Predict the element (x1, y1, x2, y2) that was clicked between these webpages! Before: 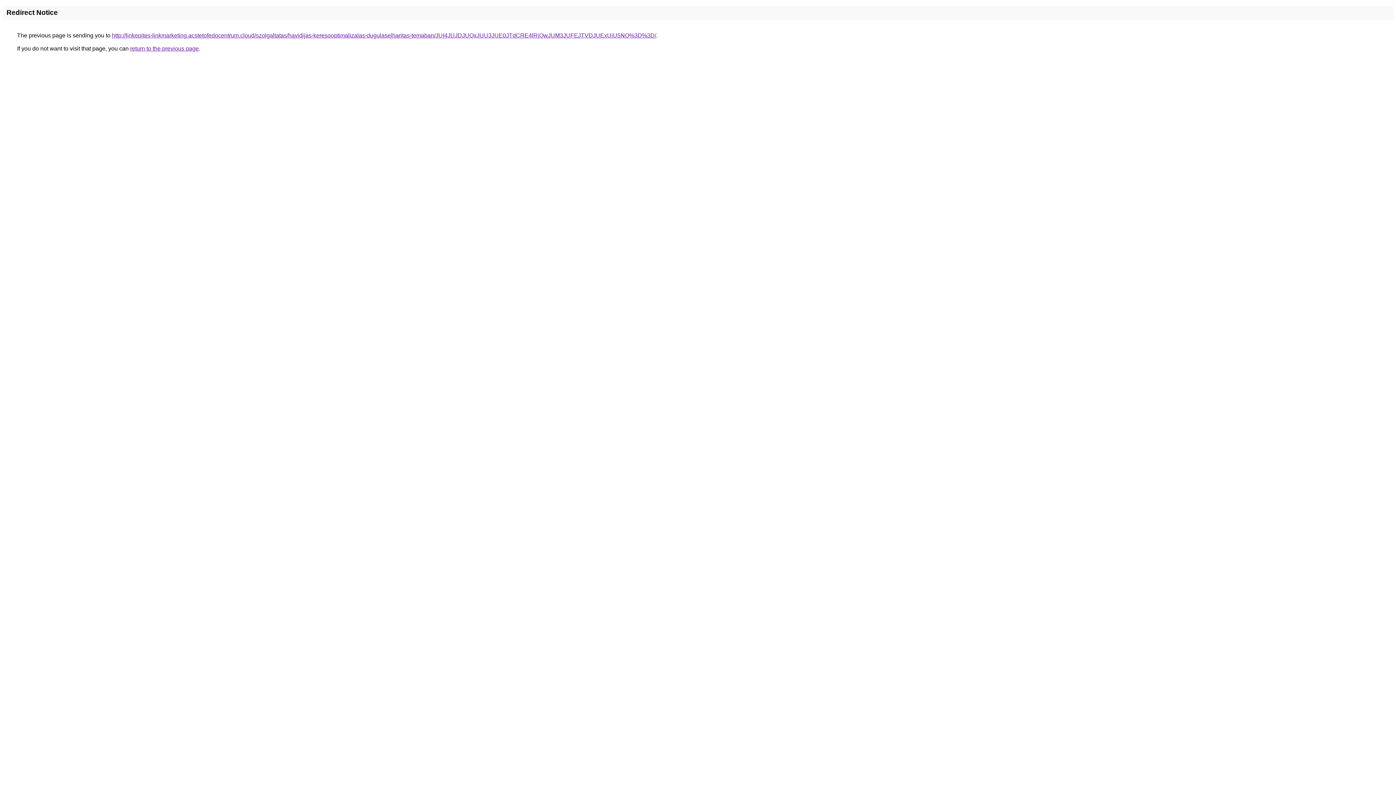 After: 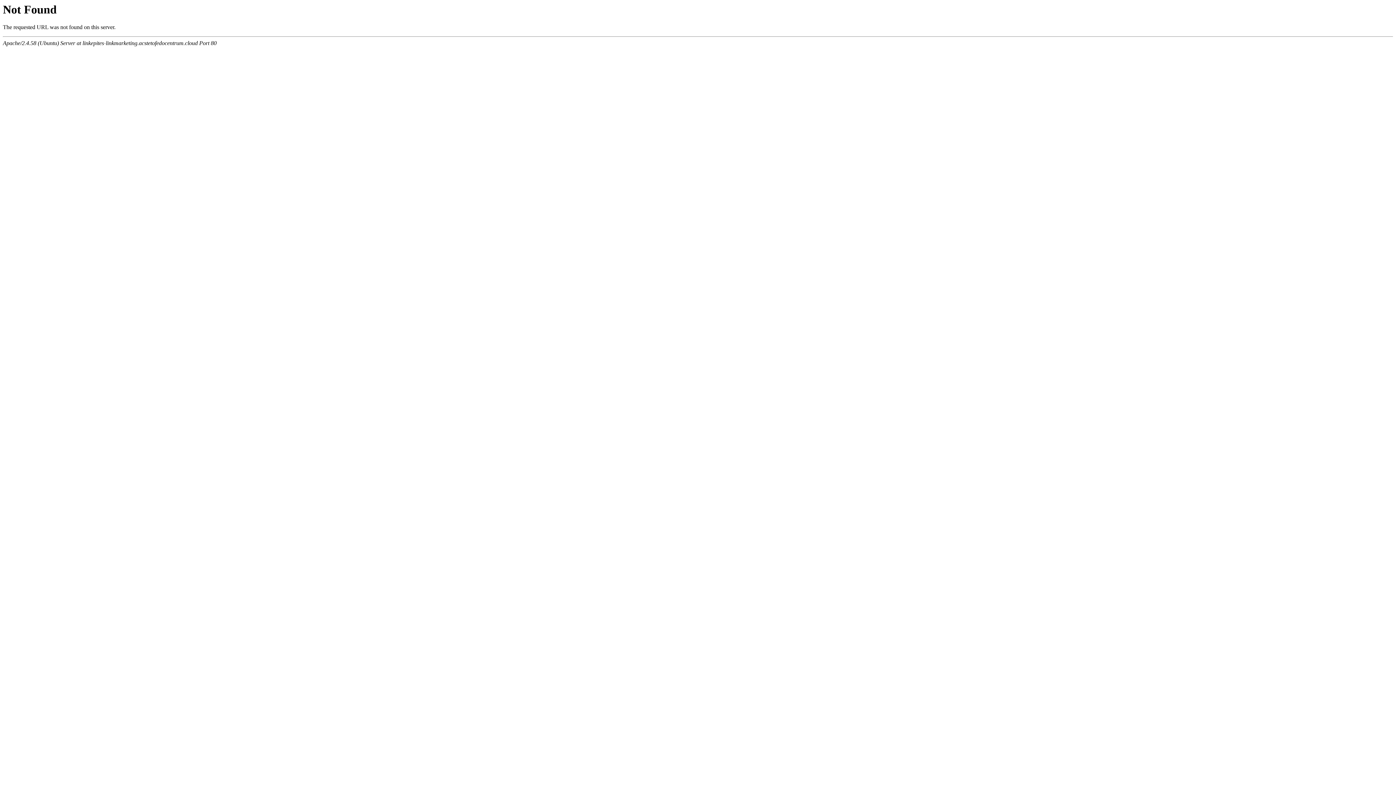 Action: label: http://linkepites-linkmarketing.acstetofedocentrum.cloud/szolgaltatas/havidijas-keresooptimalizalas-dugulaselharitas-temaban/JUI4JUJDJUQxJUU3JUE0JTdCRE4lRjQwJUM3JUFEJTVDJUExUiU5NQ%3D%3D/ bbox: (112, 32, 656, 38)